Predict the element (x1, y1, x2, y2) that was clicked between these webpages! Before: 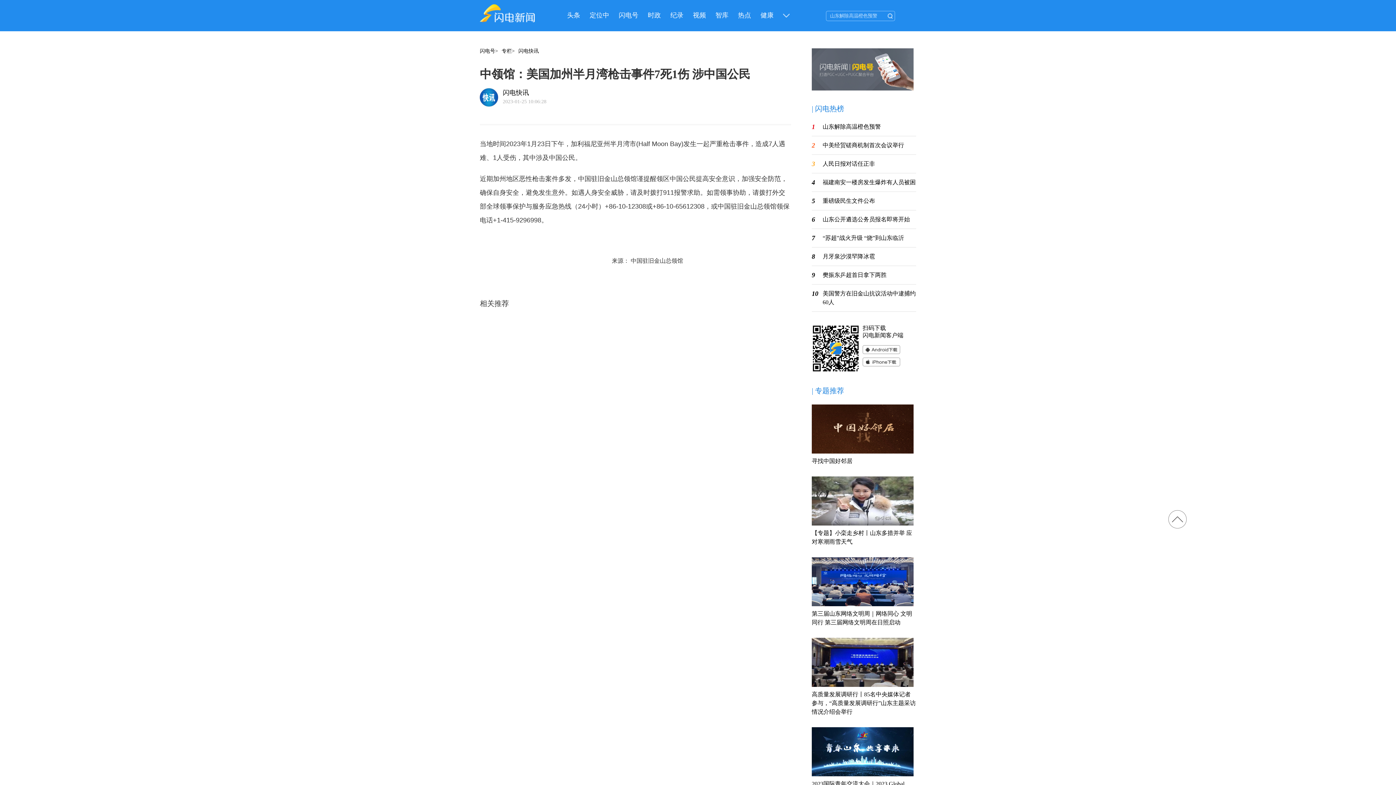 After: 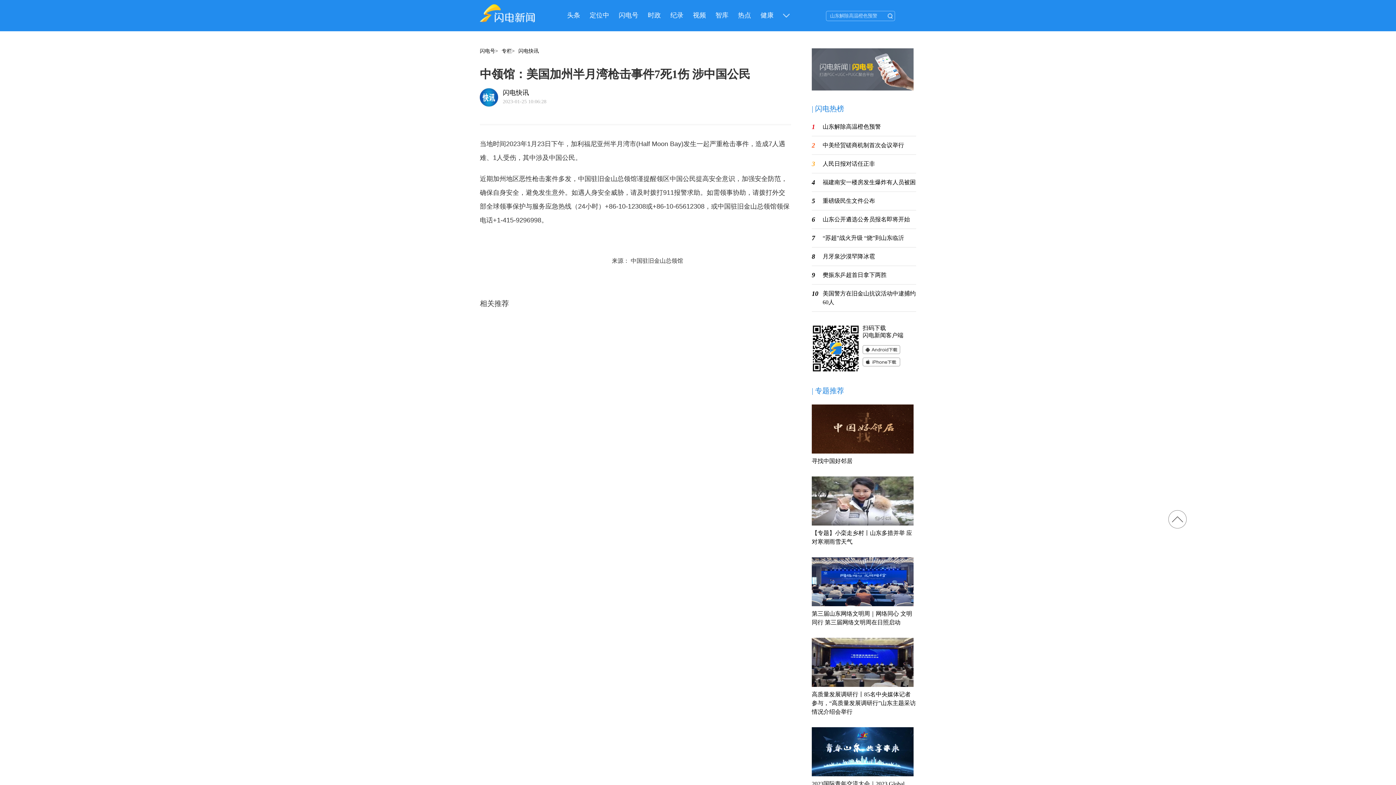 Action: label: 6 bbox: (812, 215, 819, 224)